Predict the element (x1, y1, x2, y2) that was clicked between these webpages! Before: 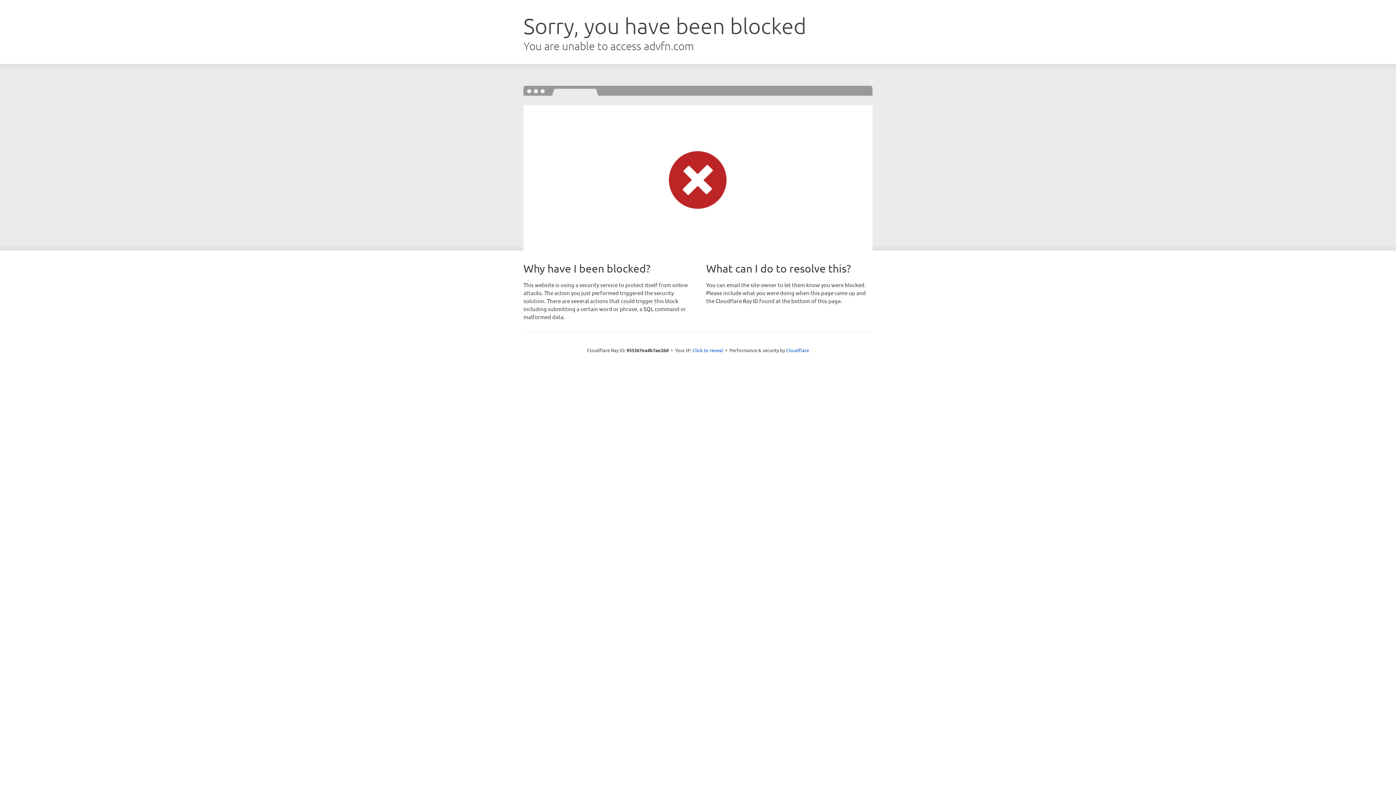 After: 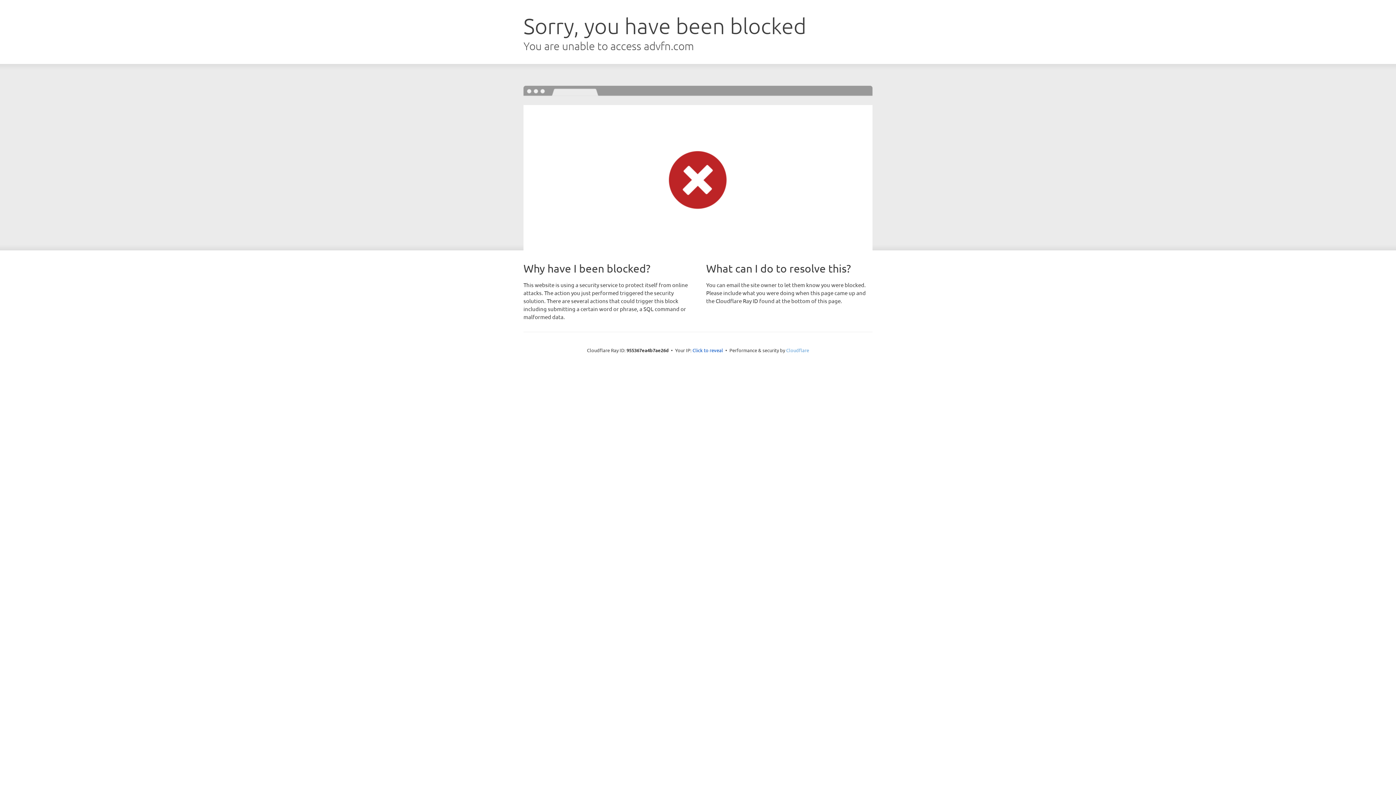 Action: bbox: (786, 347, 809, 353) label: Cloudflare